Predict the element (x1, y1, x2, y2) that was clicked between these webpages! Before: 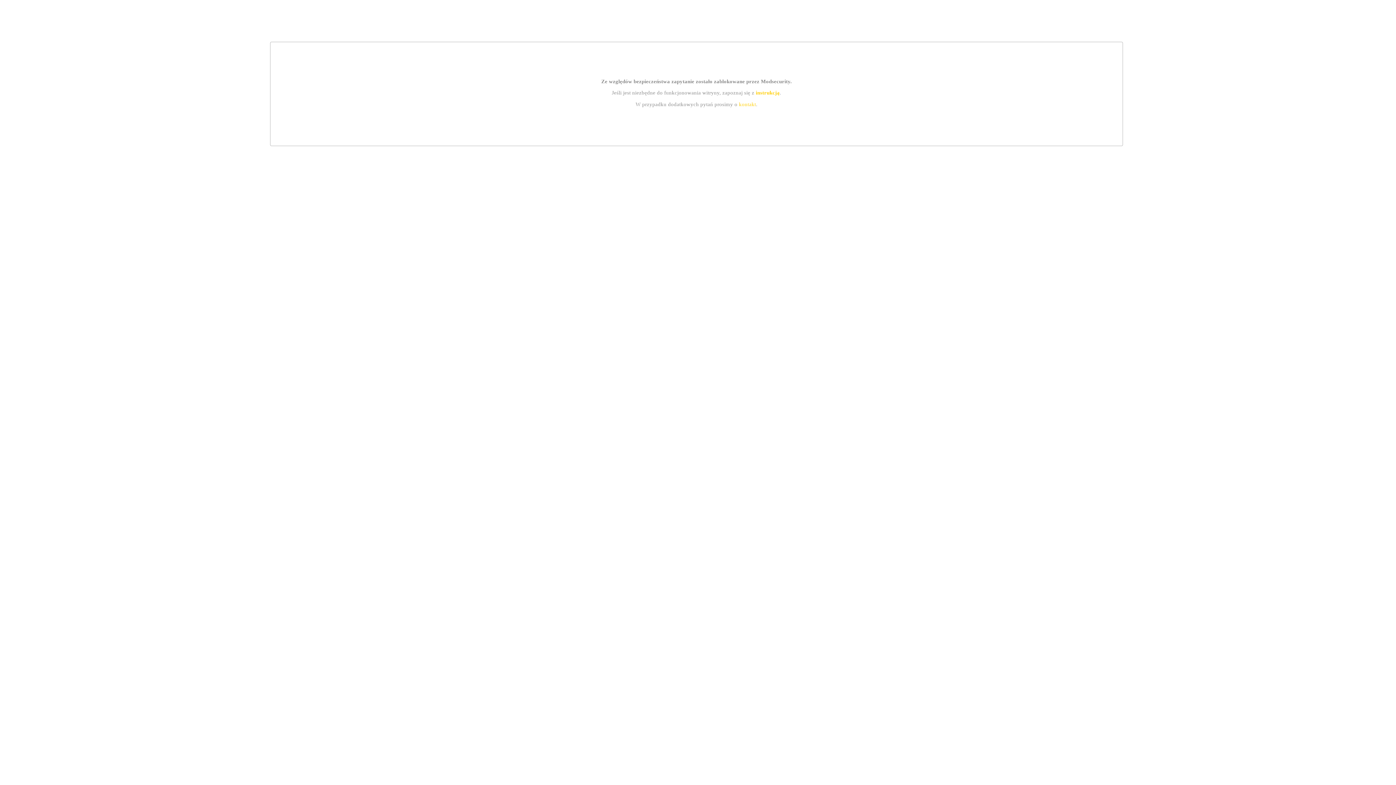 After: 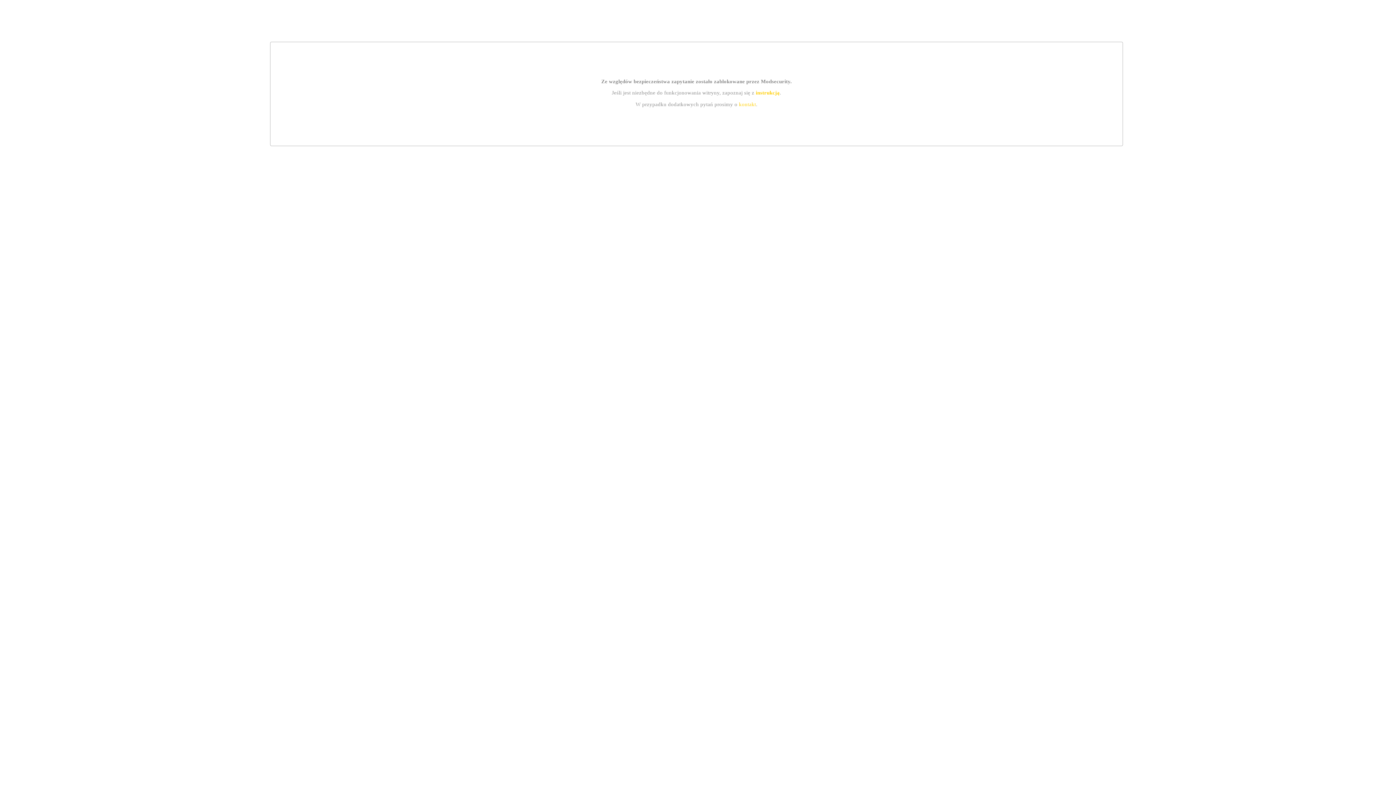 Action: label: instrukcją bbox: (755, 89, 779, 95)